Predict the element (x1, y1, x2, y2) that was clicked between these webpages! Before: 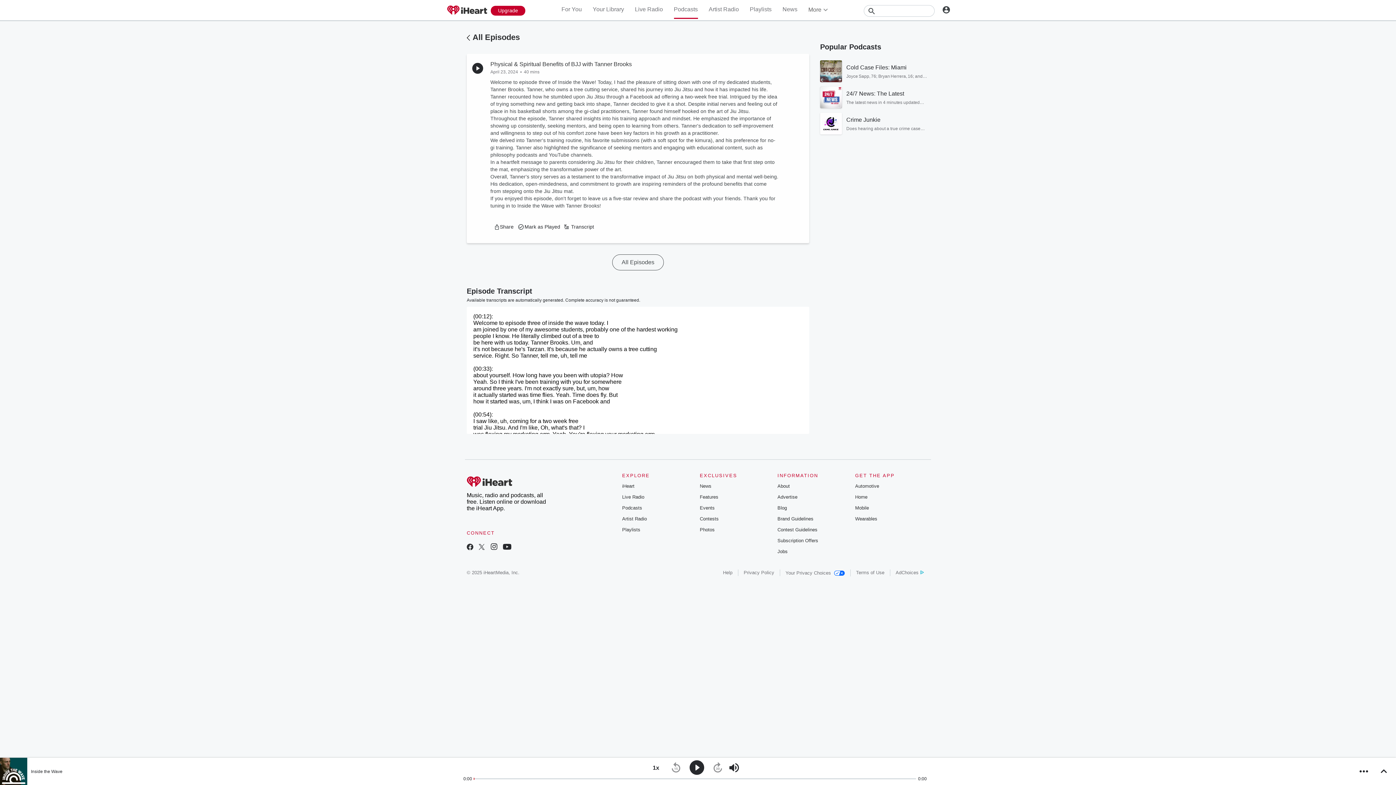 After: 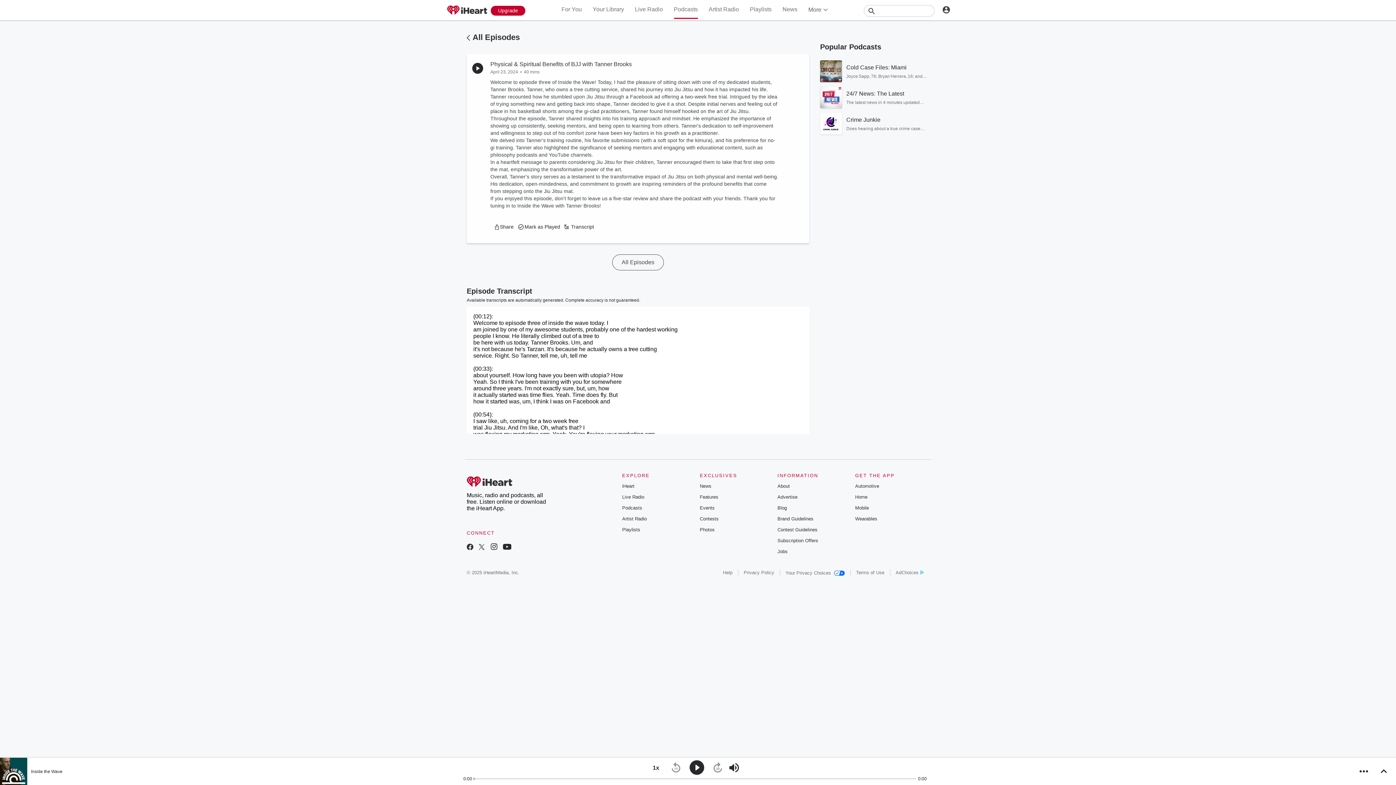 Action: label: Terms of Use bbox: (856, 570, 884, 575)